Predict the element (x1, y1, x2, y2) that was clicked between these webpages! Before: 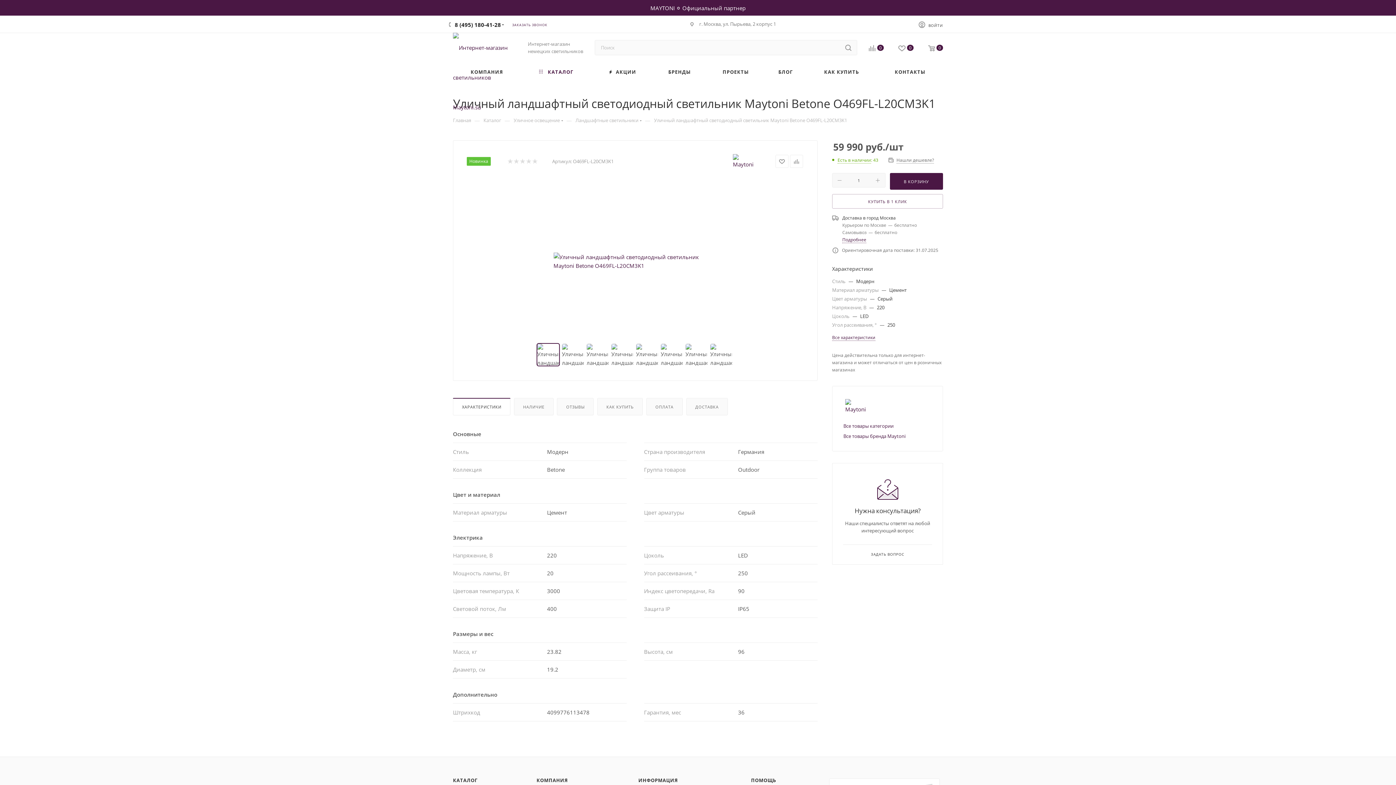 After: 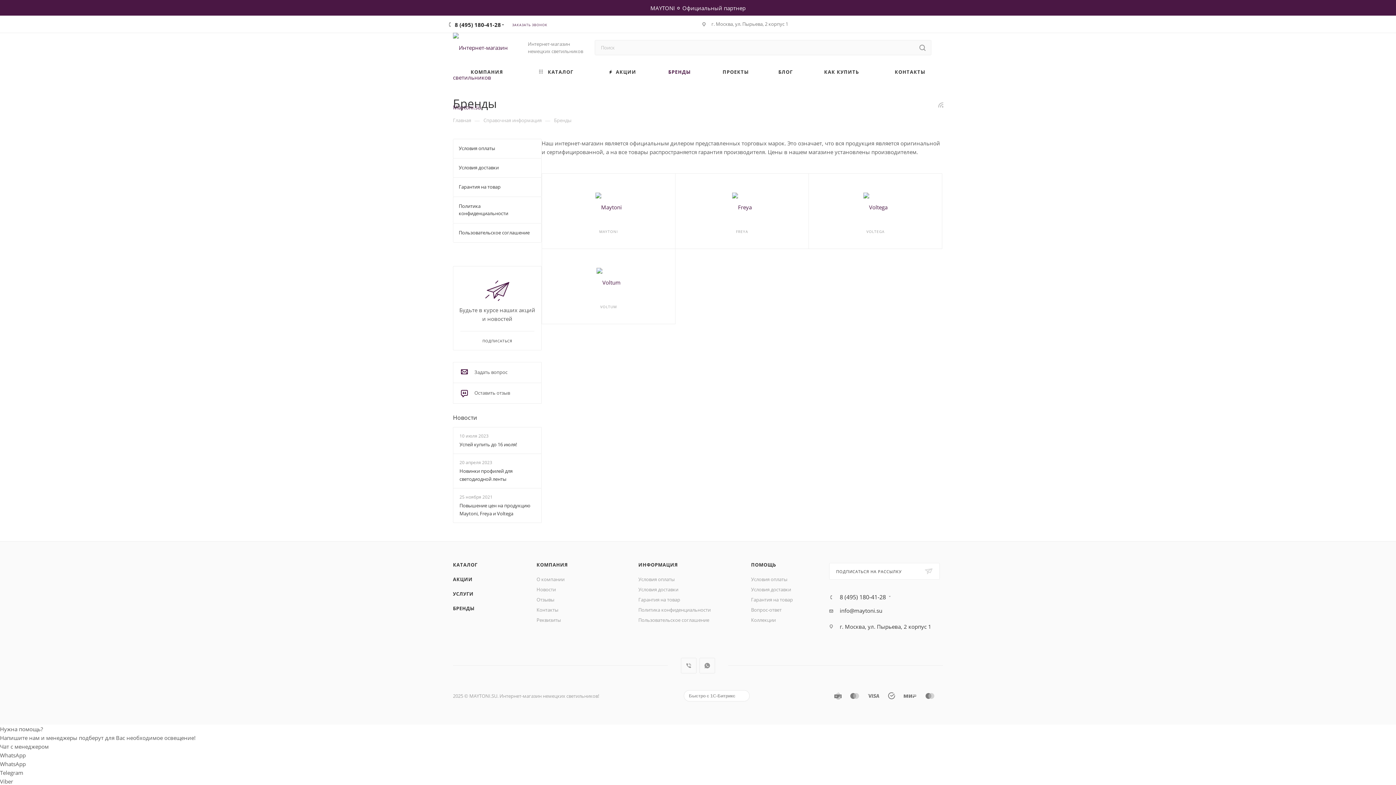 Action: label: БРЕНДЫ bbox: (653, 62, 706, 81)